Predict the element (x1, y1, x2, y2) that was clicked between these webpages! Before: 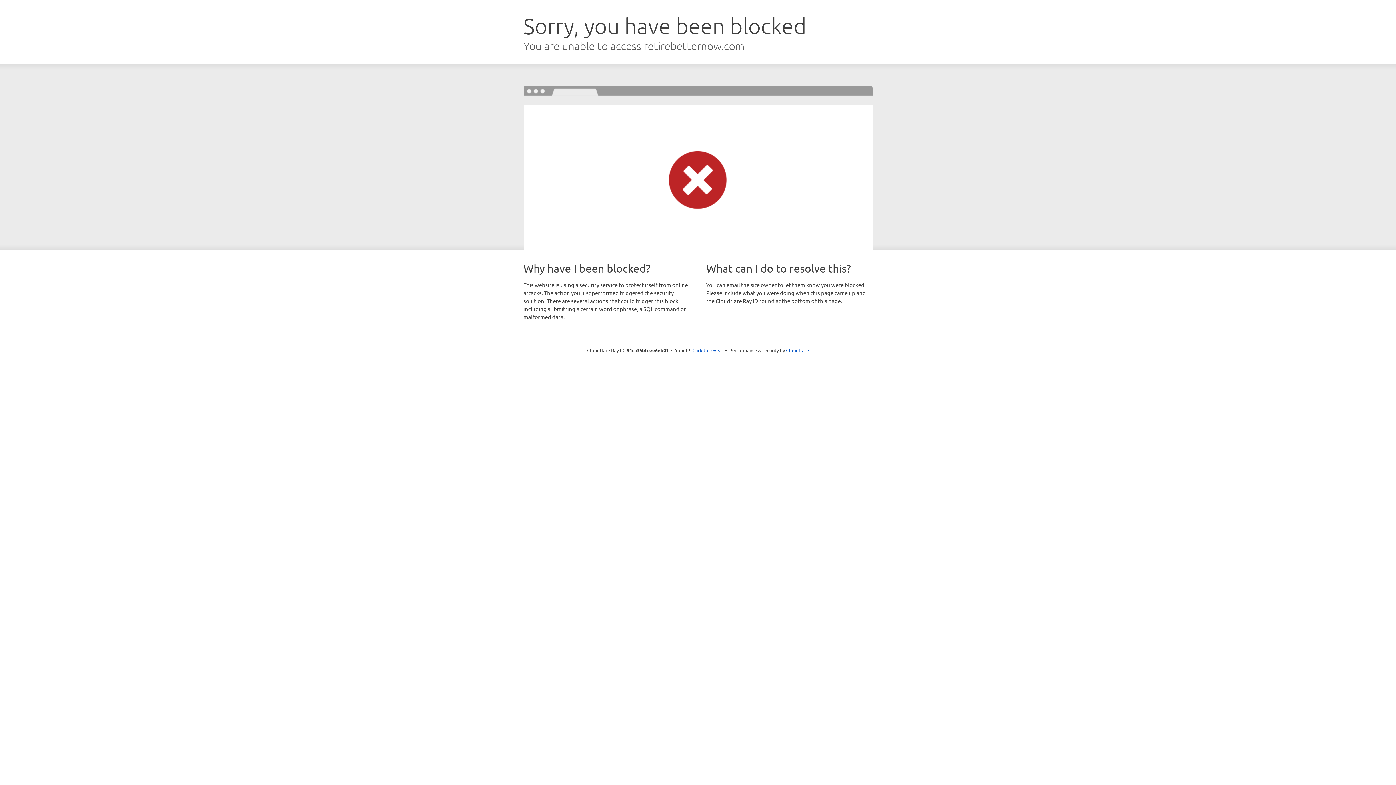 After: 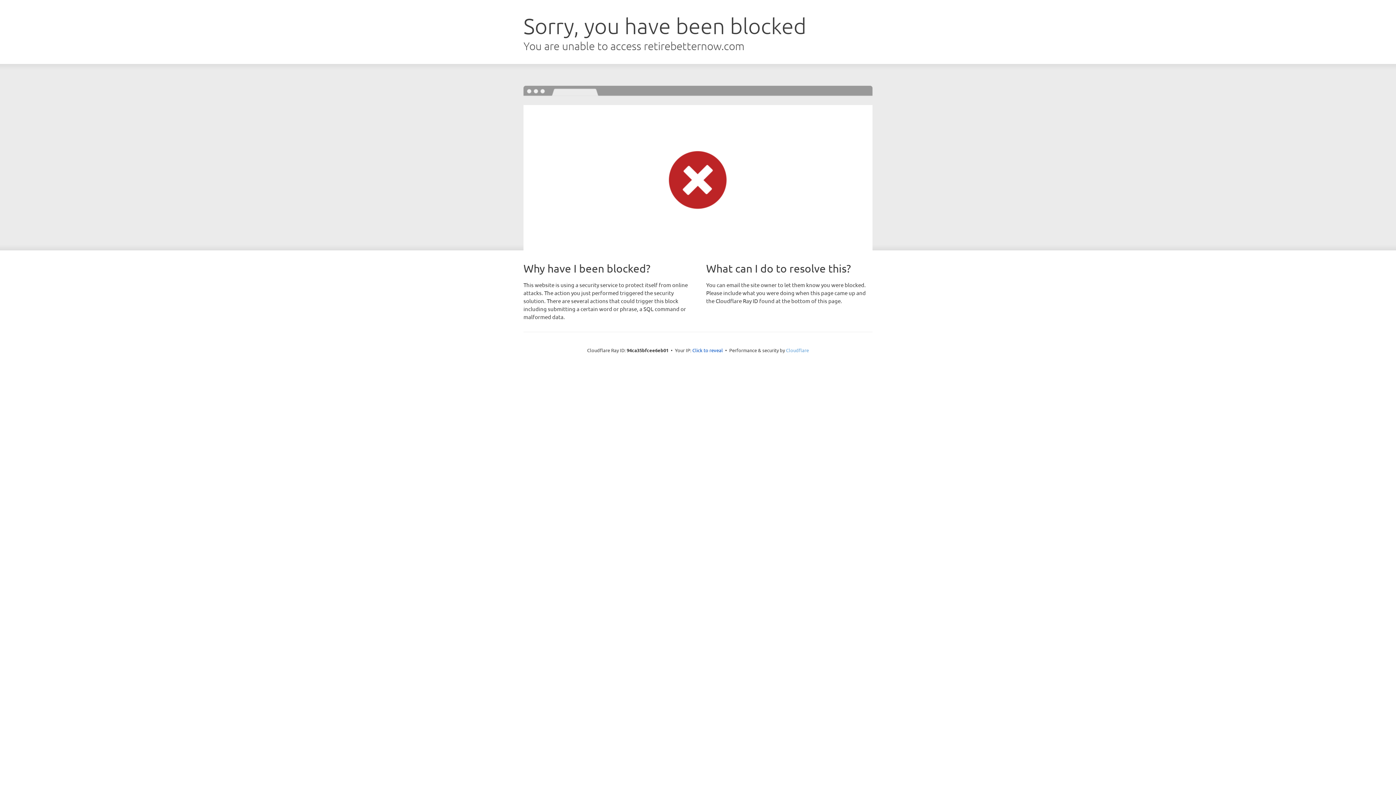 Action: bbox: (786, 347, 809, 353) label: Cloudflare